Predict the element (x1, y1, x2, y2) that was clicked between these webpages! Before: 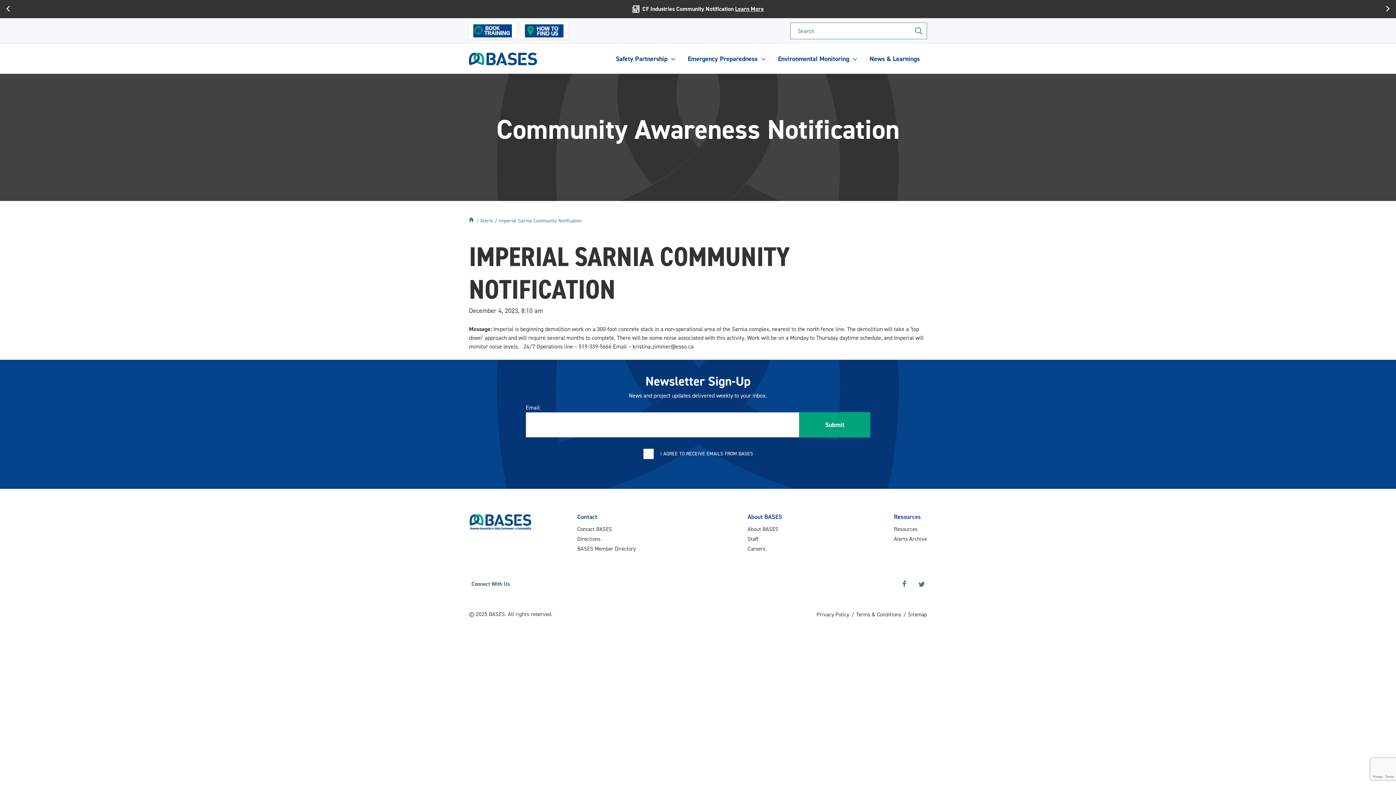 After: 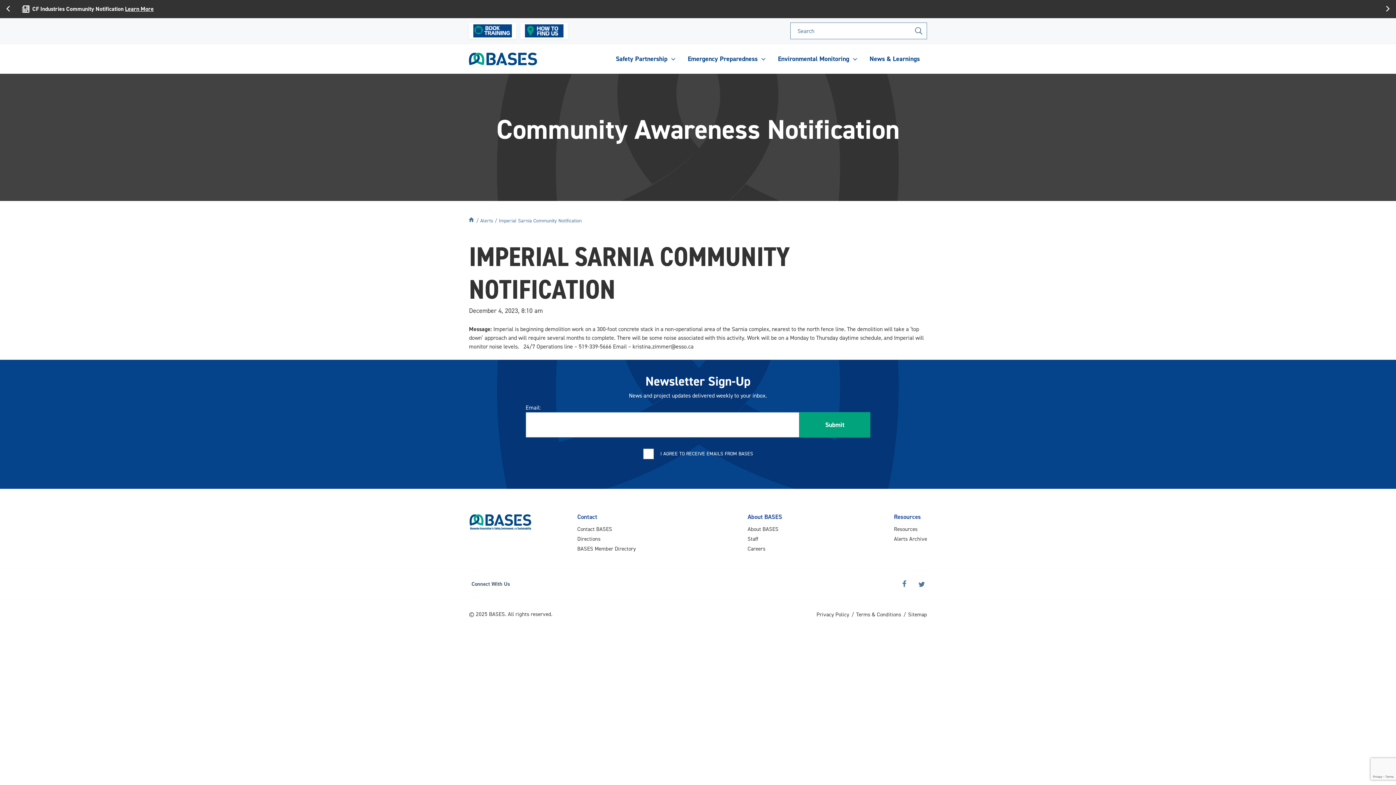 Action: label: About BASES bbox: (747, 512, 782, 521)